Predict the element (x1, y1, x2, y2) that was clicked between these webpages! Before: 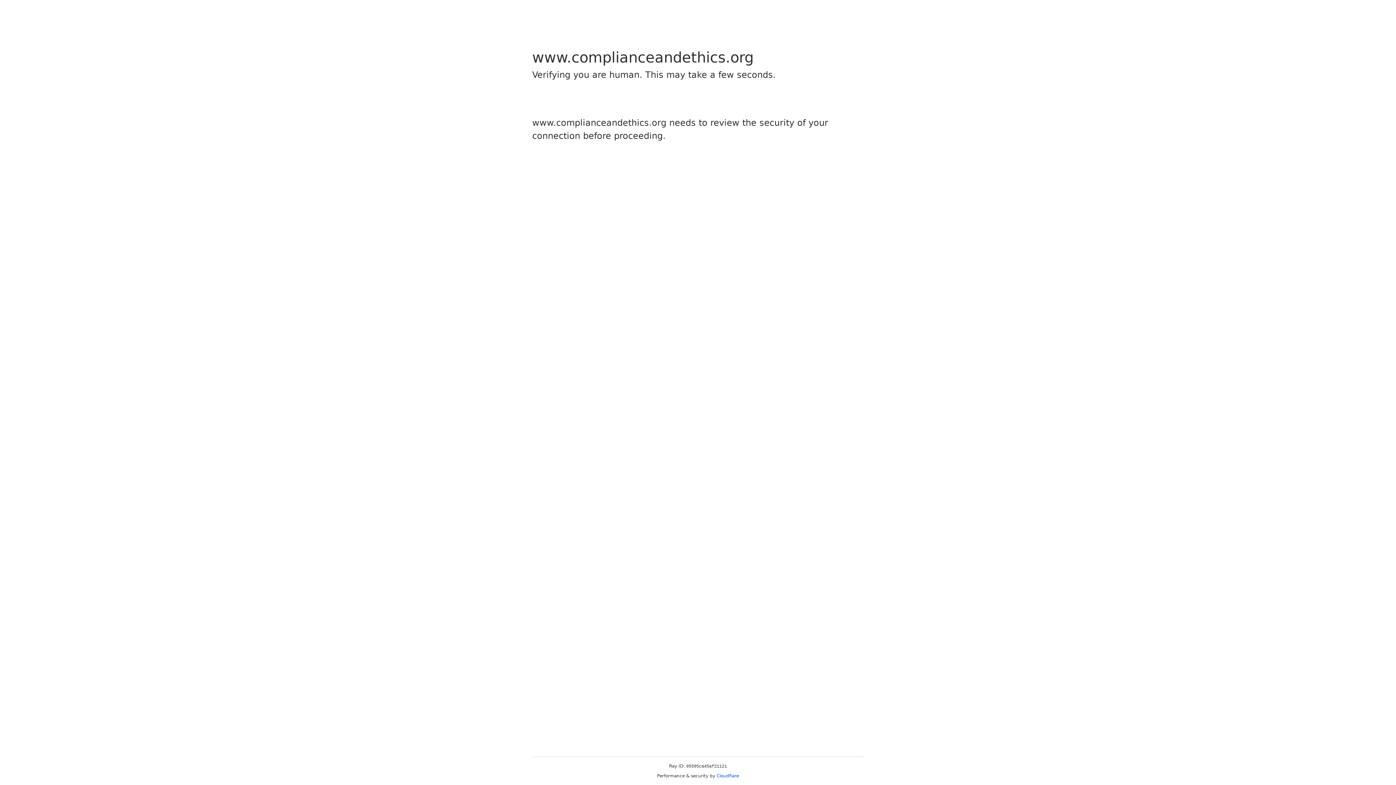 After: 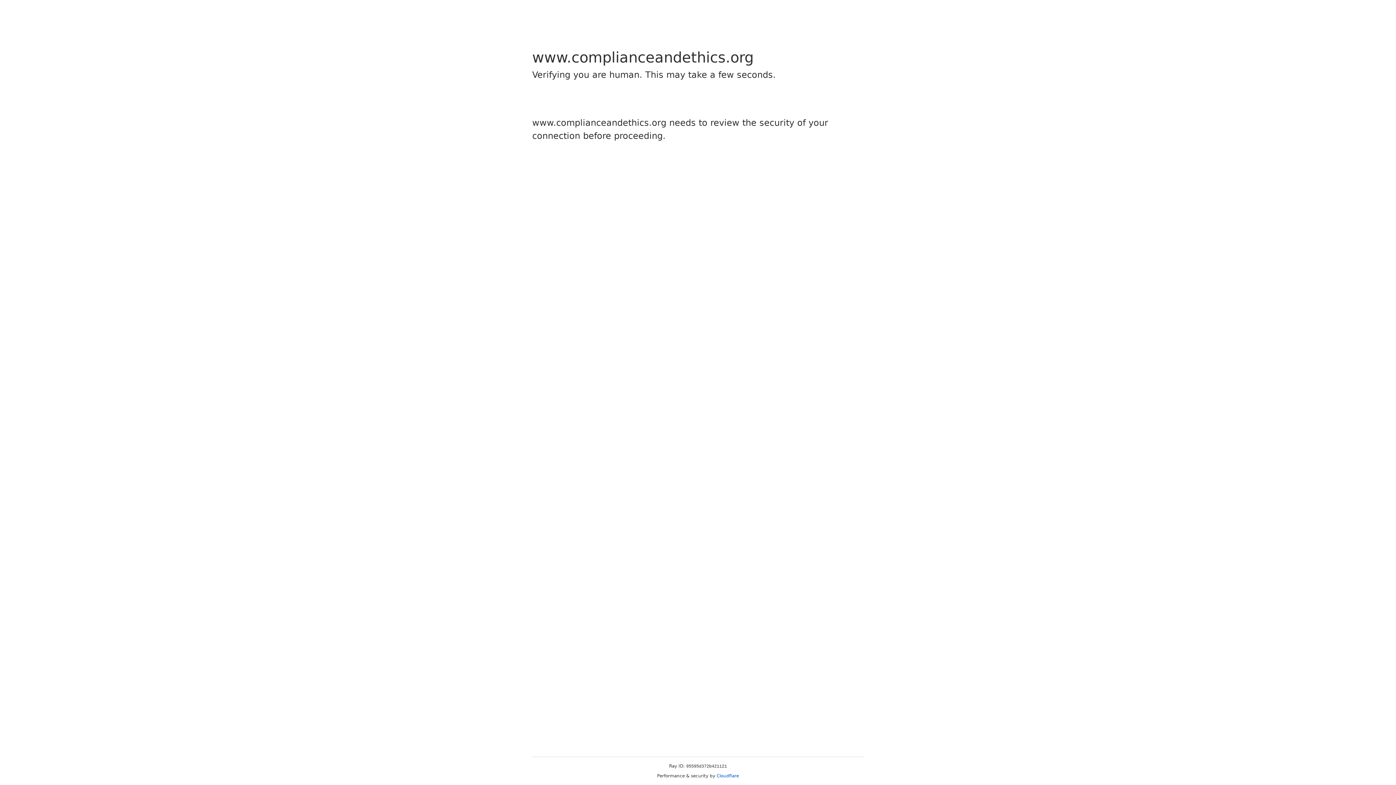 Action: bbox: (716, 773, 739, 778) label: Cloudflare